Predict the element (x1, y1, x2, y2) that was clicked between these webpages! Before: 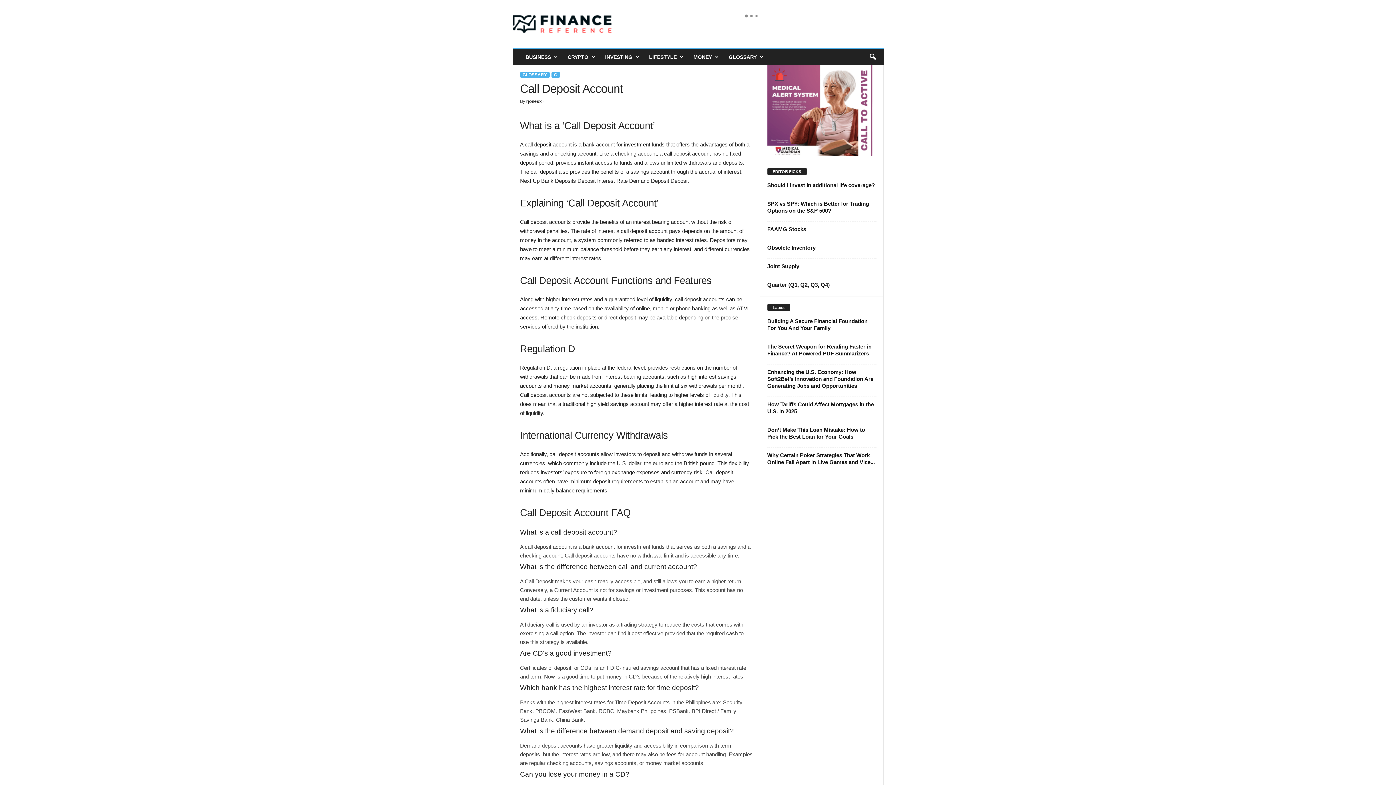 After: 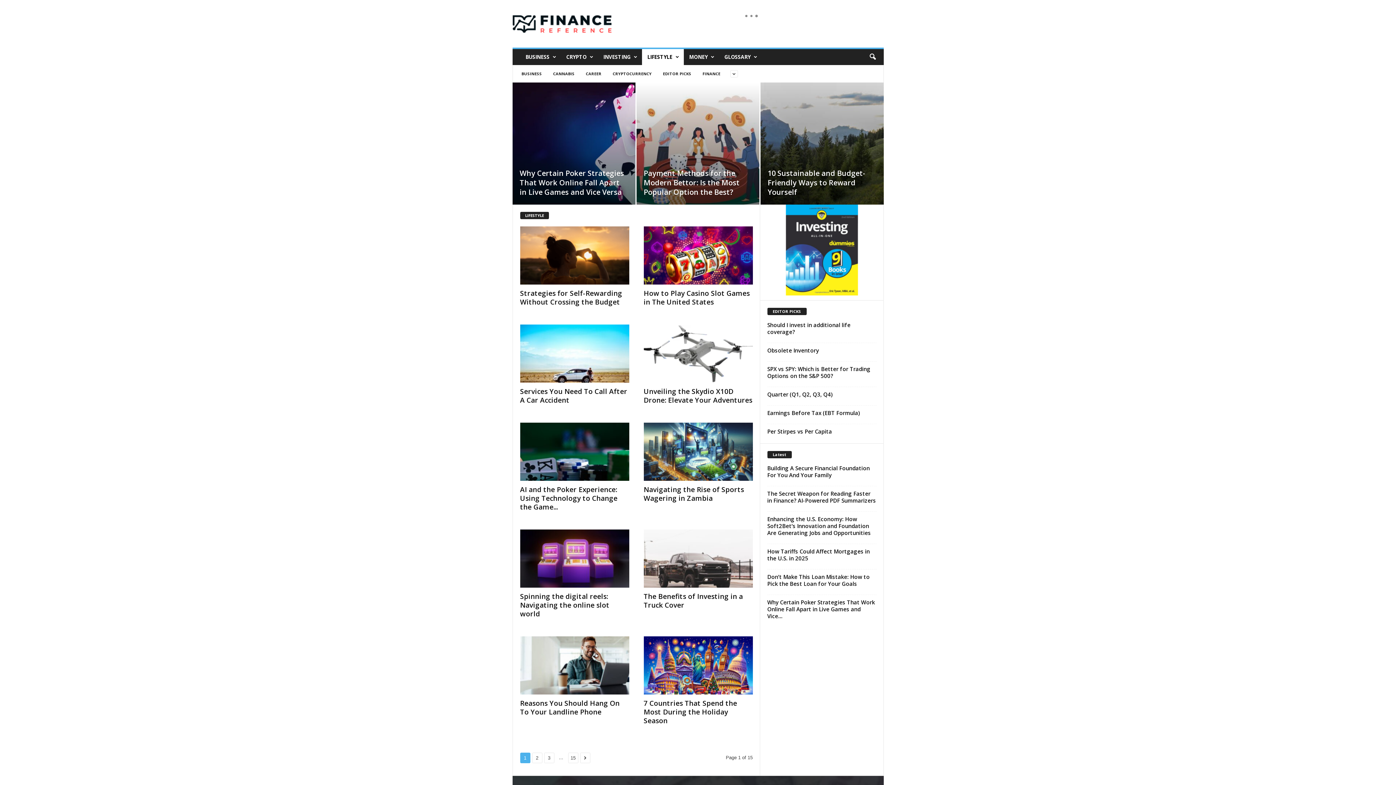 Action: label: LIFESTYLE bbox: (643, 49, 688, 65)